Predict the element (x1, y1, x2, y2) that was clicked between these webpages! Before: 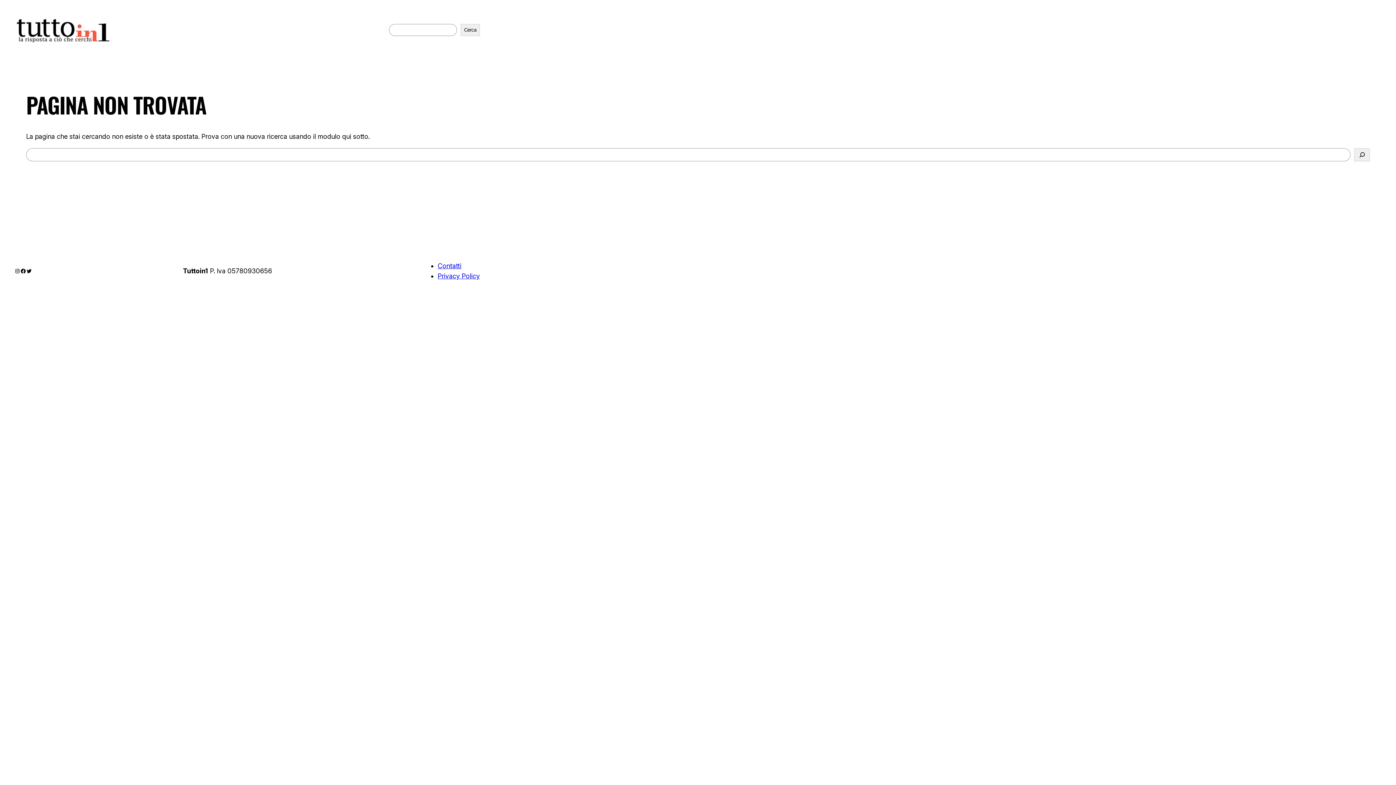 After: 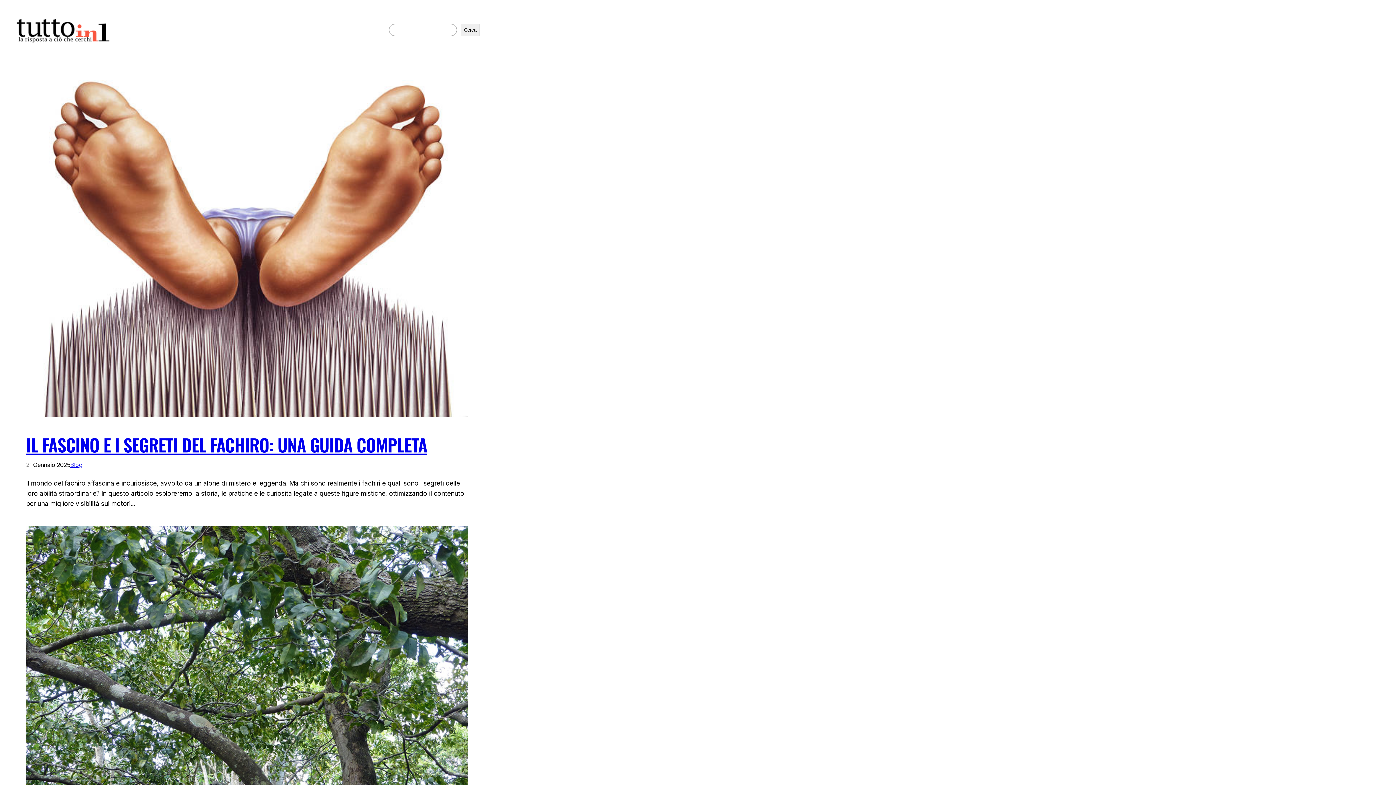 Action: bbox: (14, 14, 114, 45)